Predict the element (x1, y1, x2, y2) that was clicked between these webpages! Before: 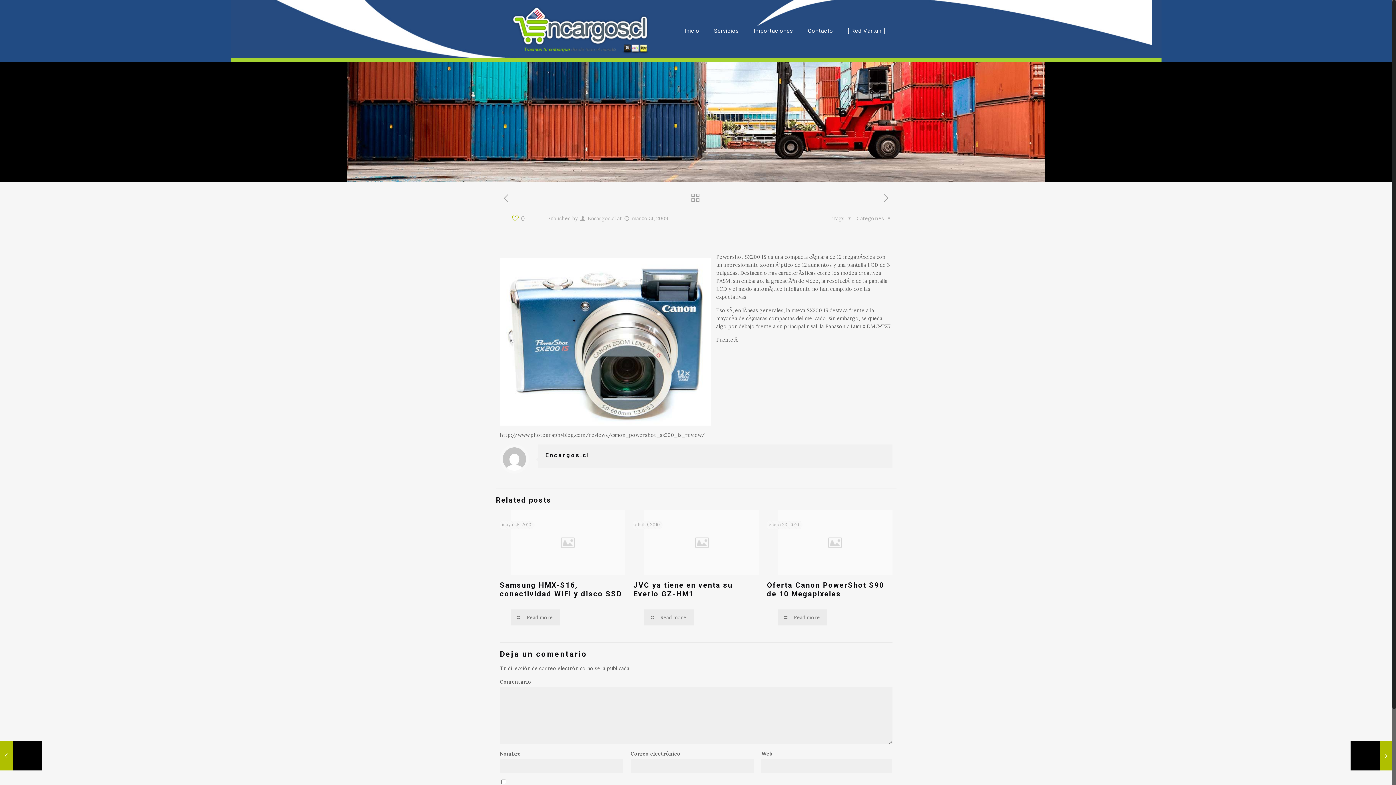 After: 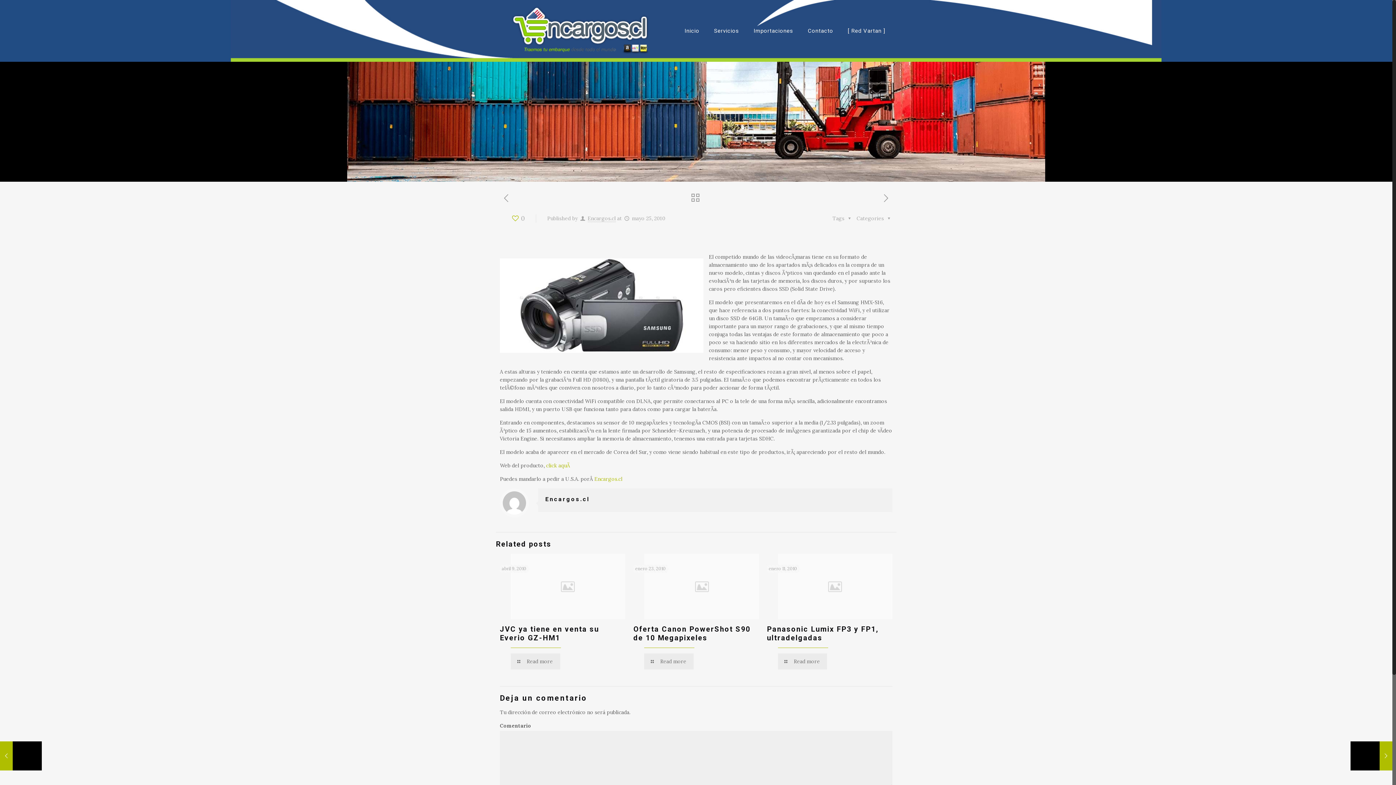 Action: bbox: (500, 580, 622, 598) label: Samsung HMX-S16, conectividad WiFi y disco SSD